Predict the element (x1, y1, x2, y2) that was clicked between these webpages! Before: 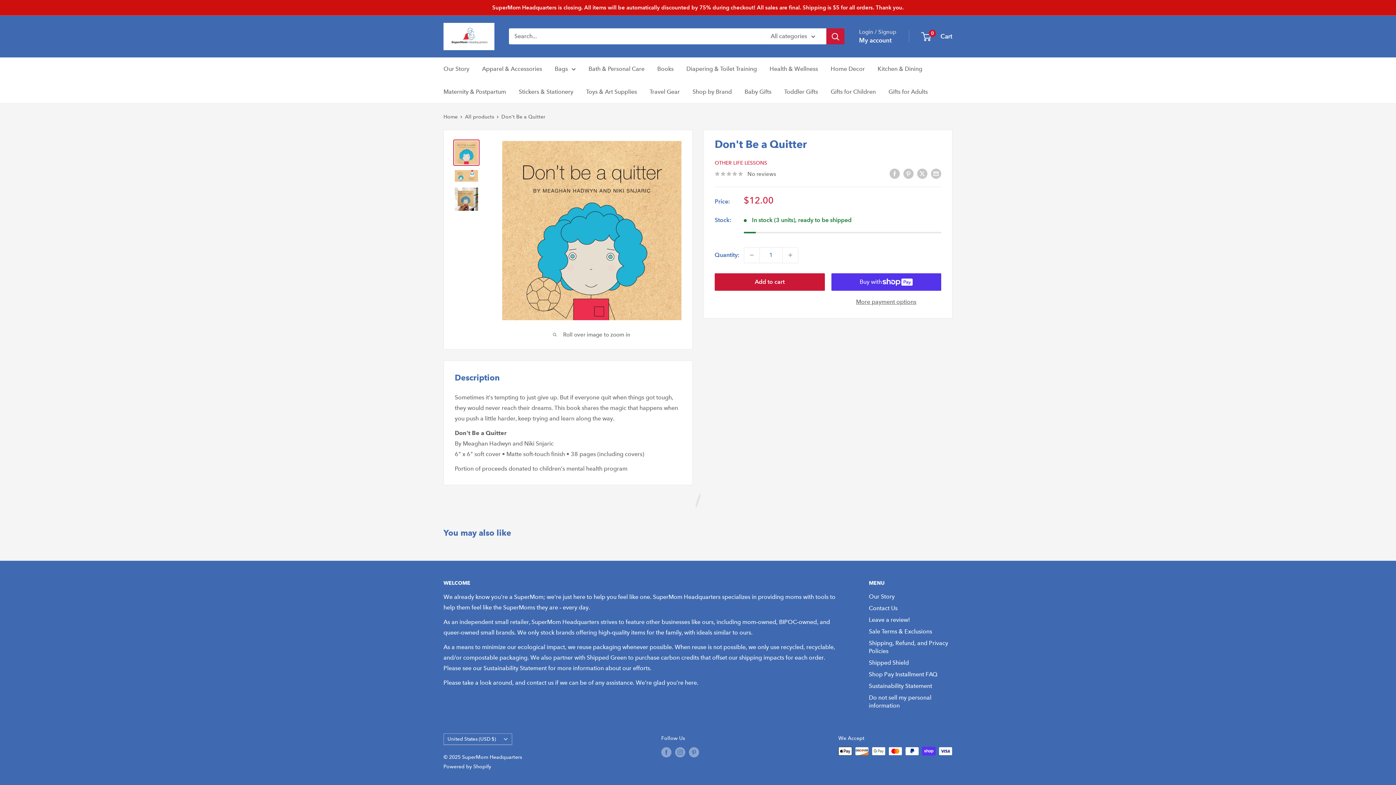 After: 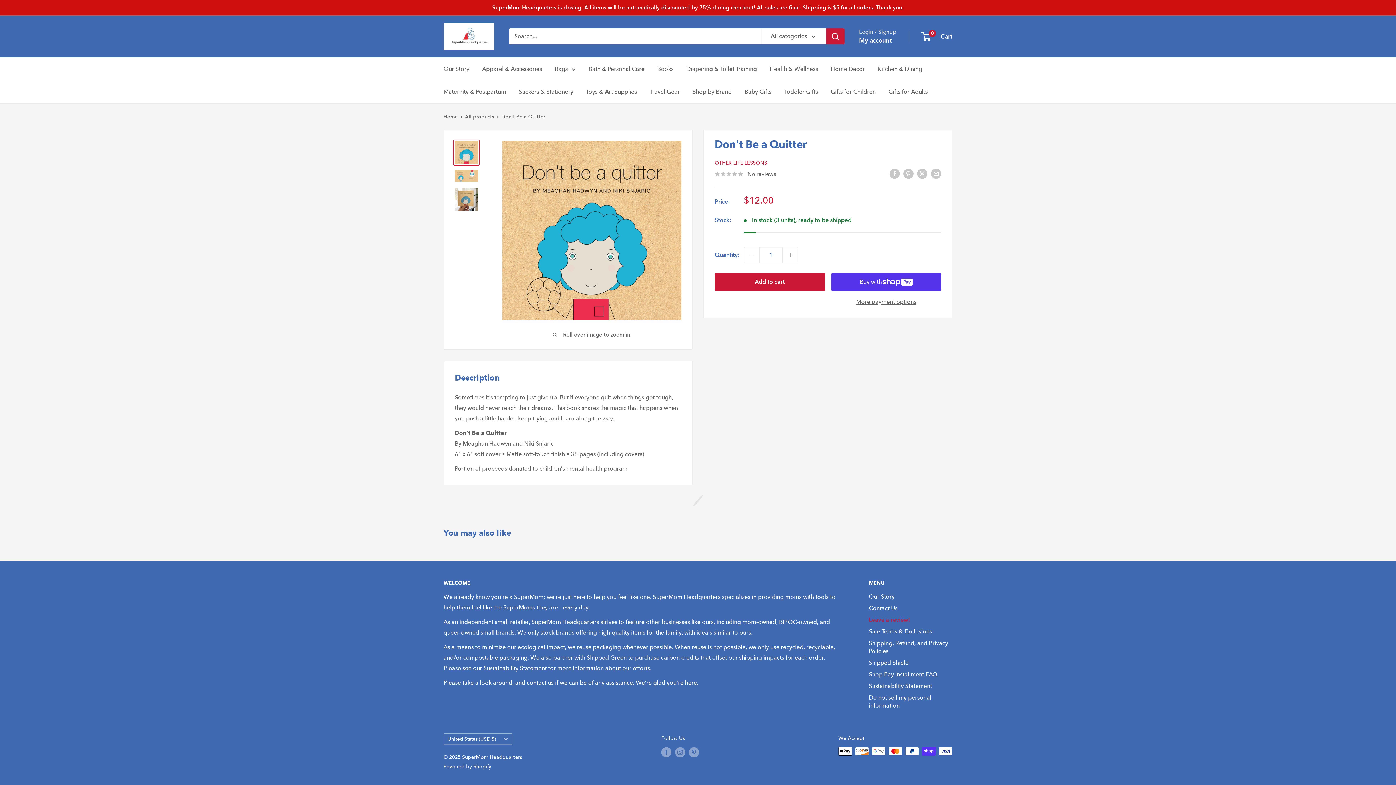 Action: bbox: (869, 614, 952, 626) label: Leave a review!